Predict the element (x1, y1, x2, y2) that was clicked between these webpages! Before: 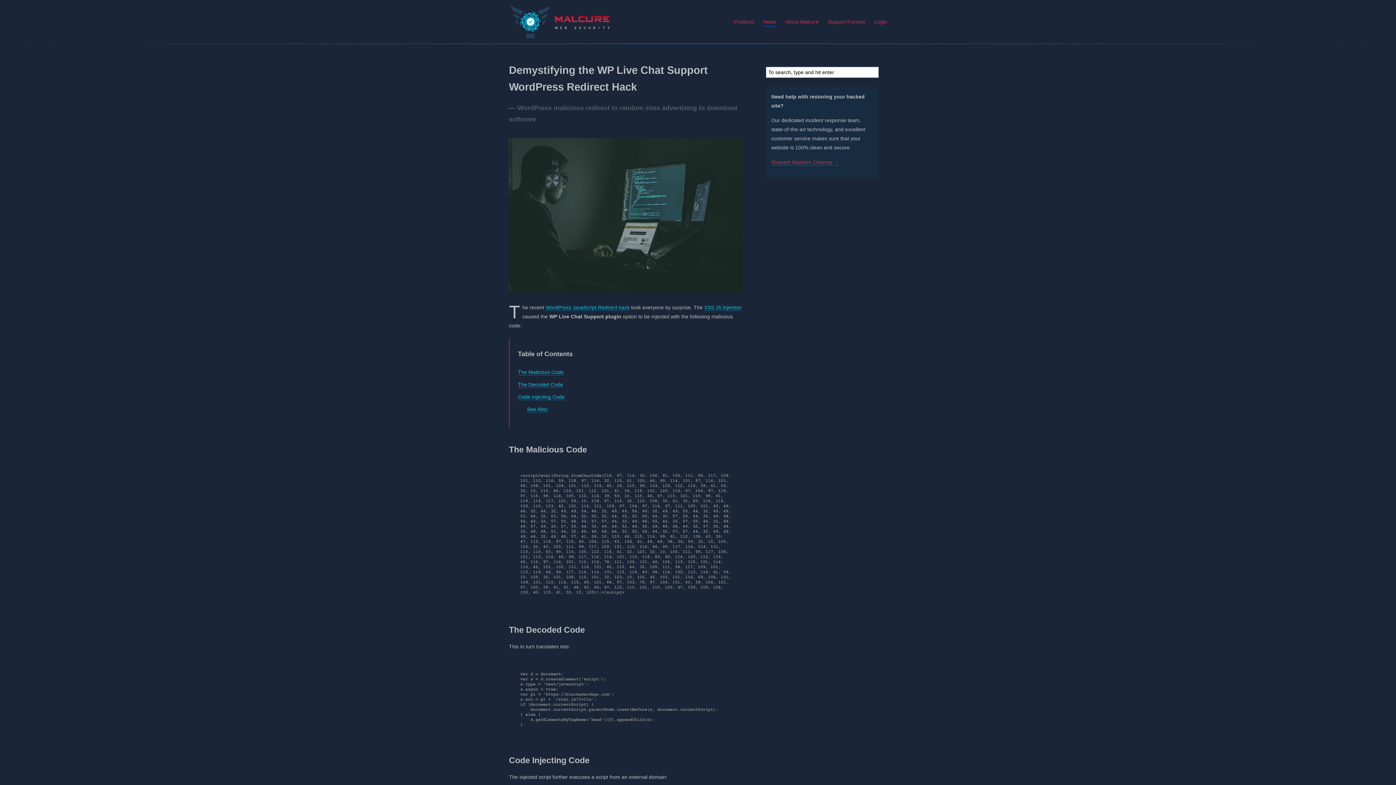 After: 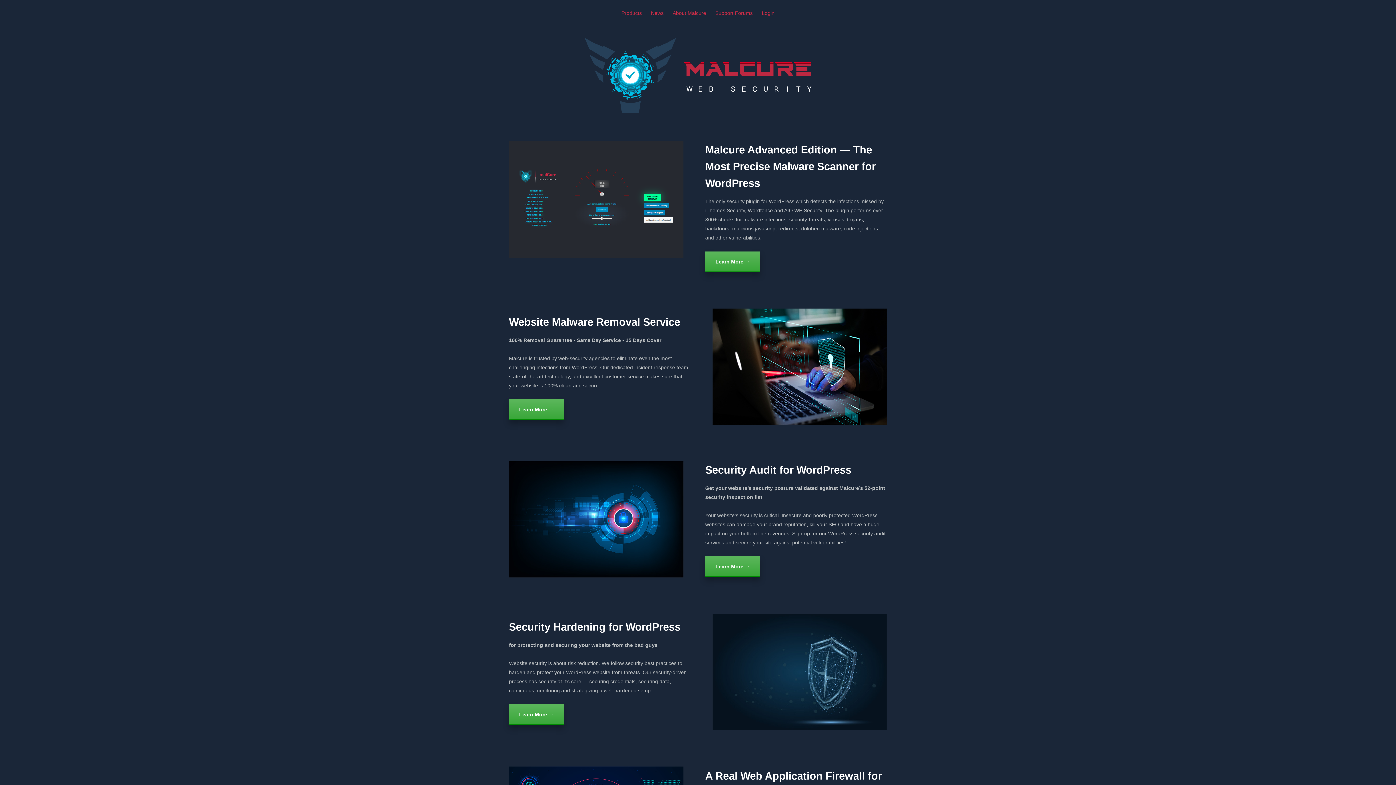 Action: bbox: (509, 5, 610, 38) label: Malcure